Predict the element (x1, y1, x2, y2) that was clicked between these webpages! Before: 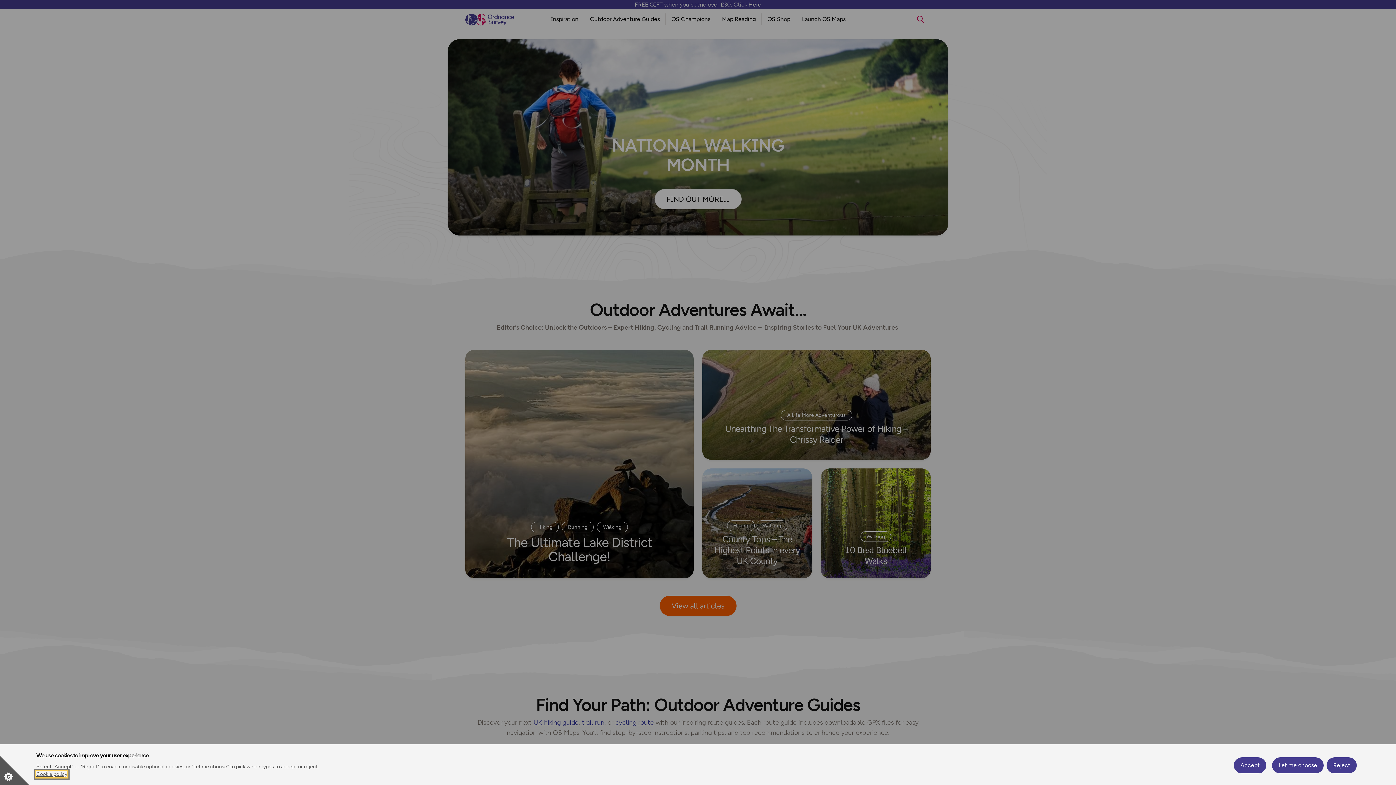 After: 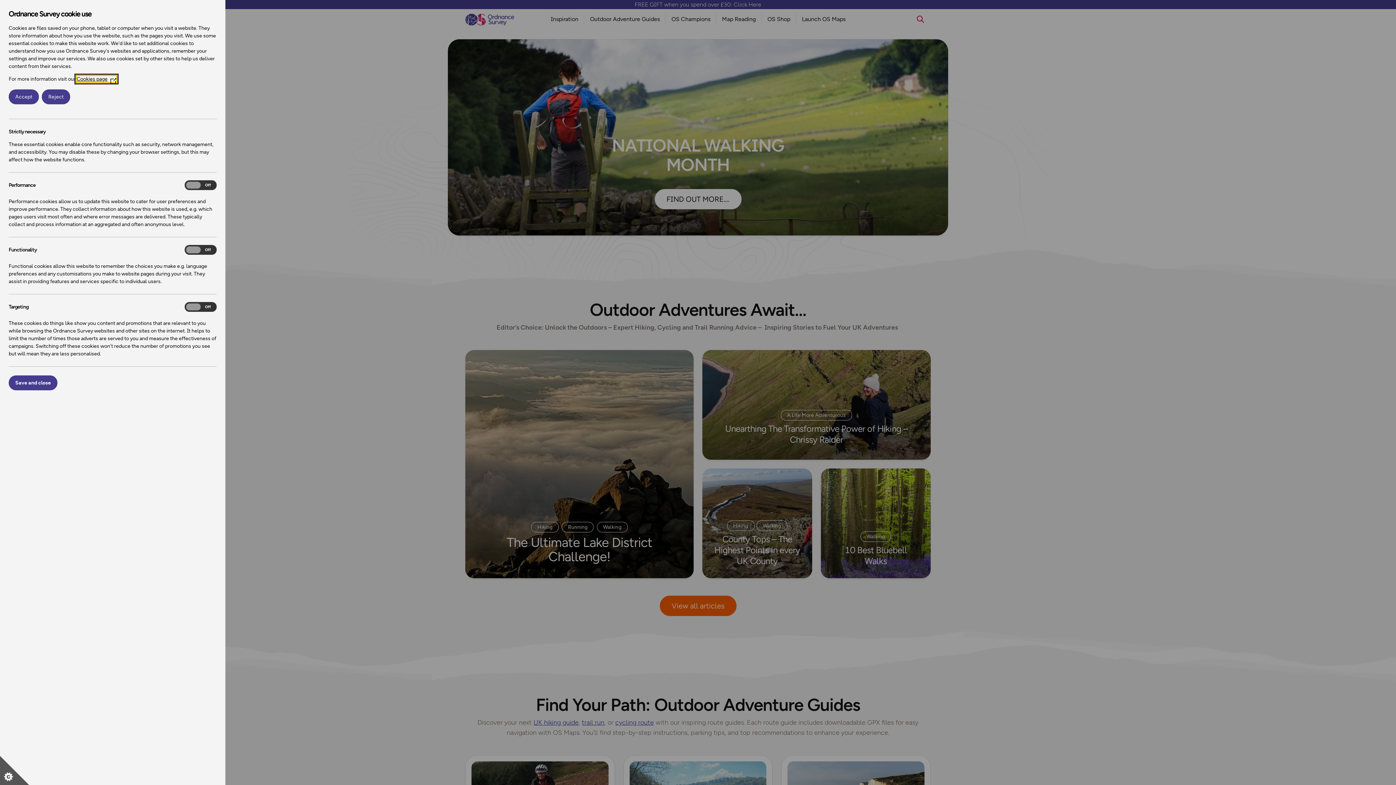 Action: bbox: (1272, 757, 1324, 773) label: Let me choose